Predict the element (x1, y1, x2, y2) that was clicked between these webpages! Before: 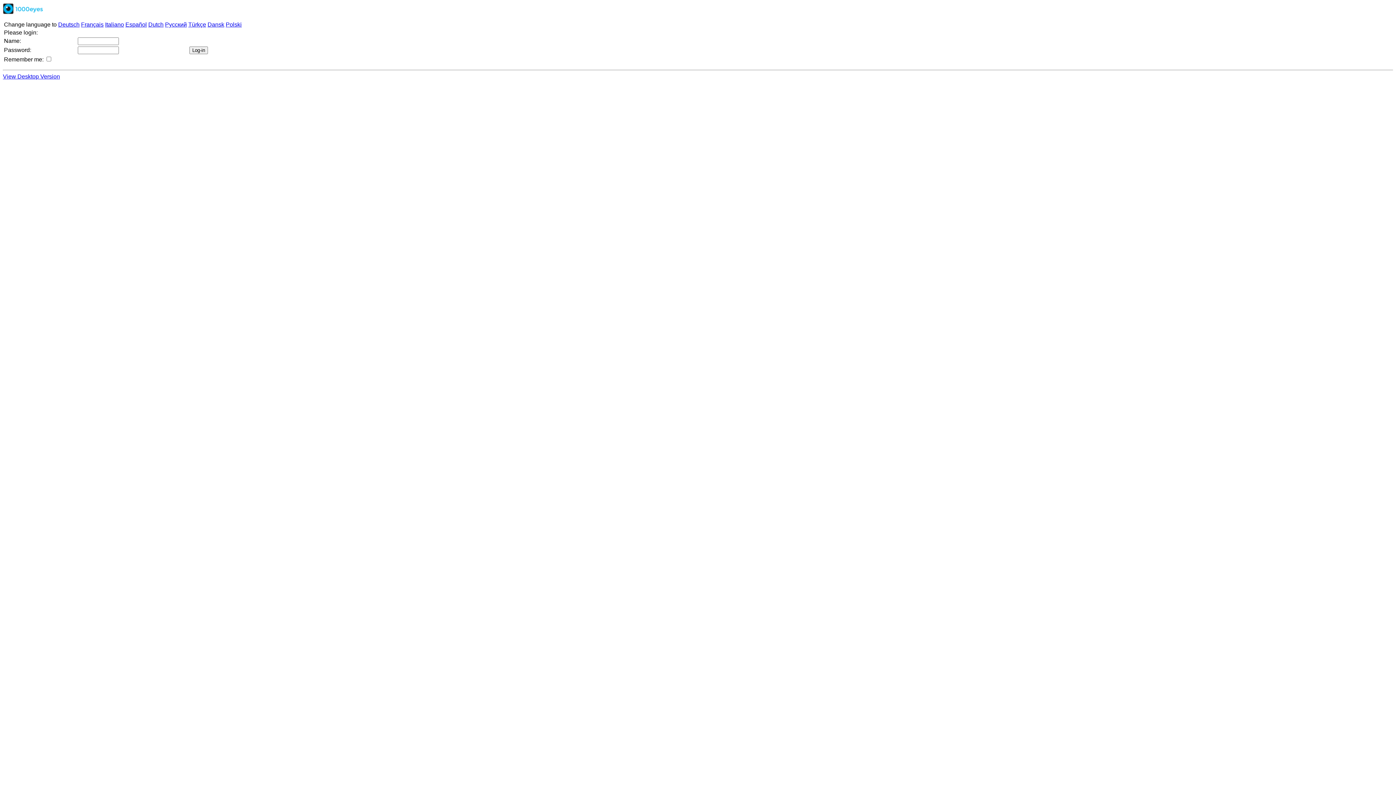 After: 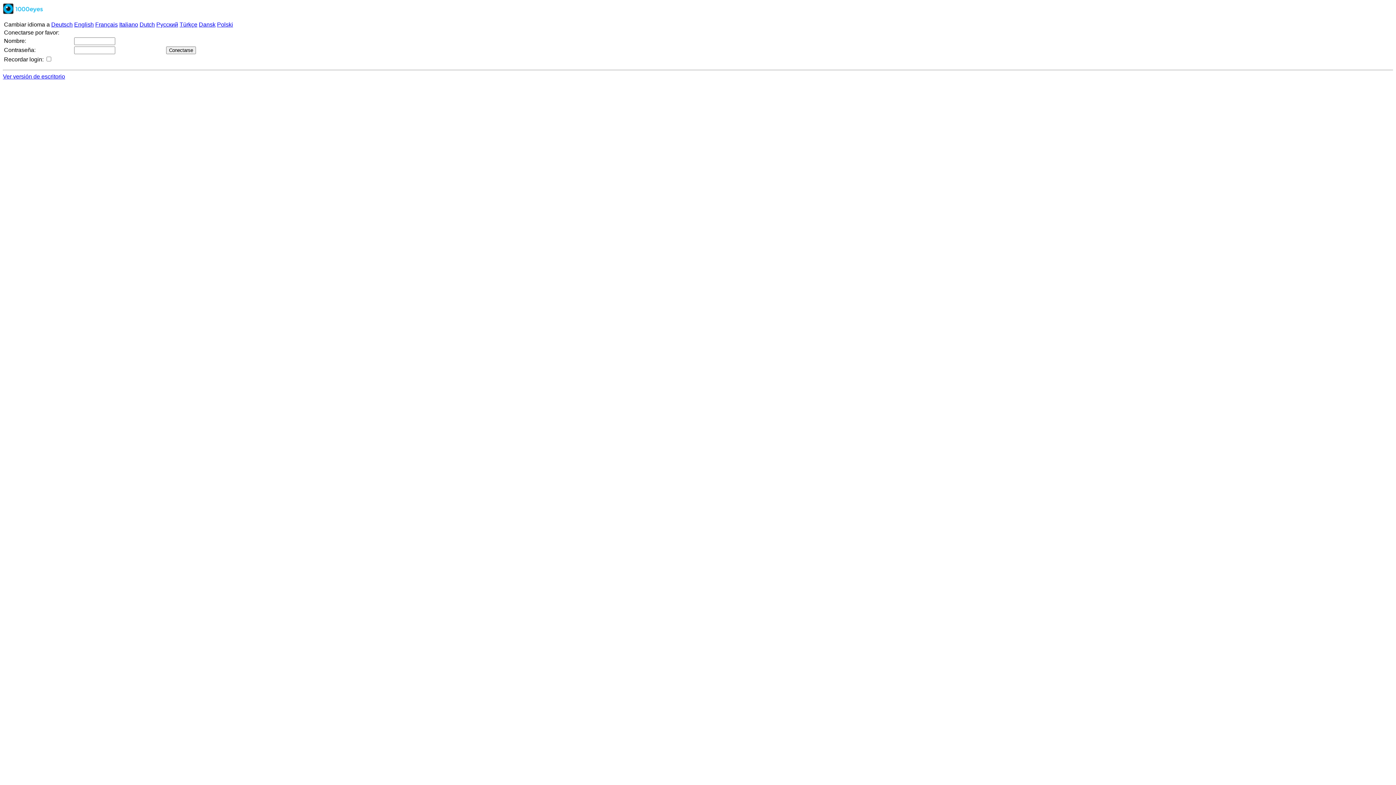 Action: label: Español bbox: (125, 21, 146, 27)